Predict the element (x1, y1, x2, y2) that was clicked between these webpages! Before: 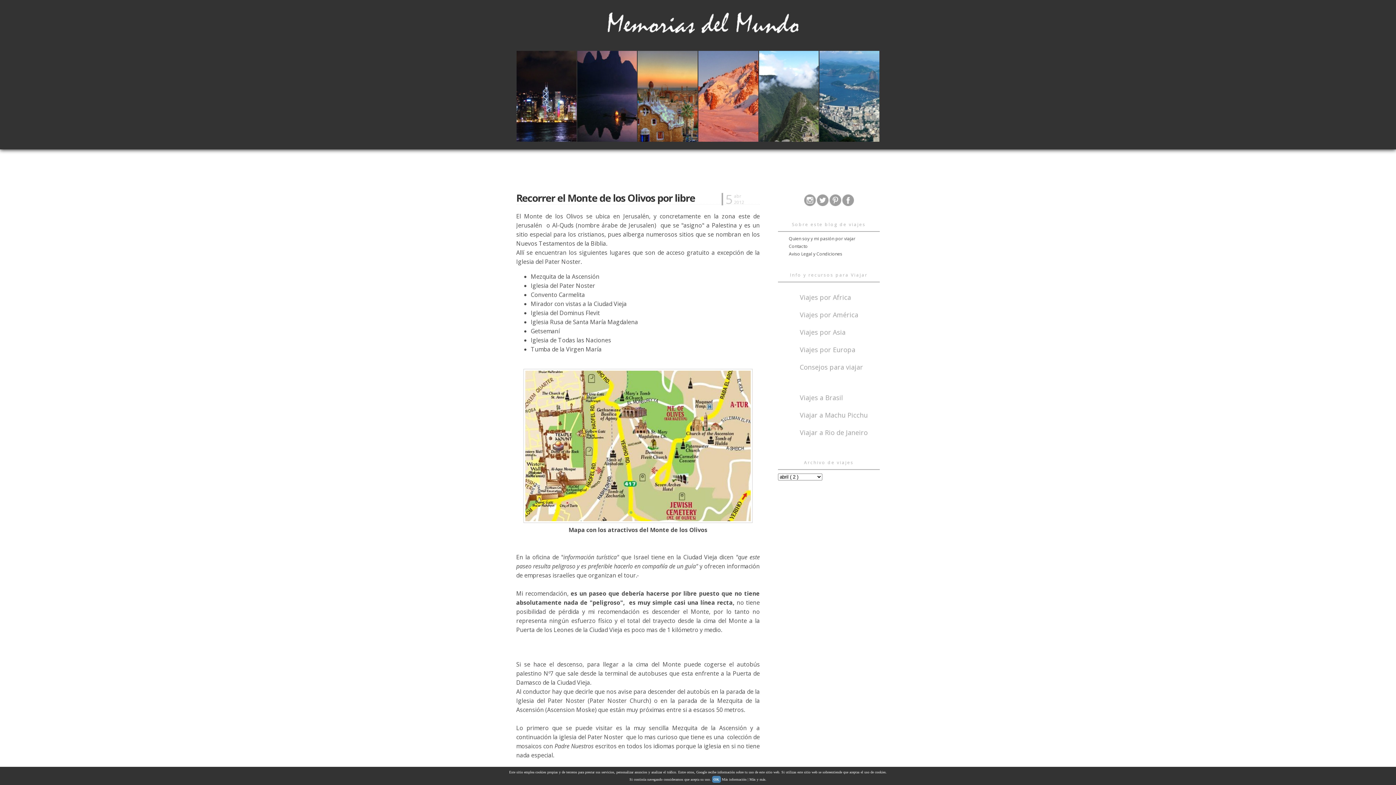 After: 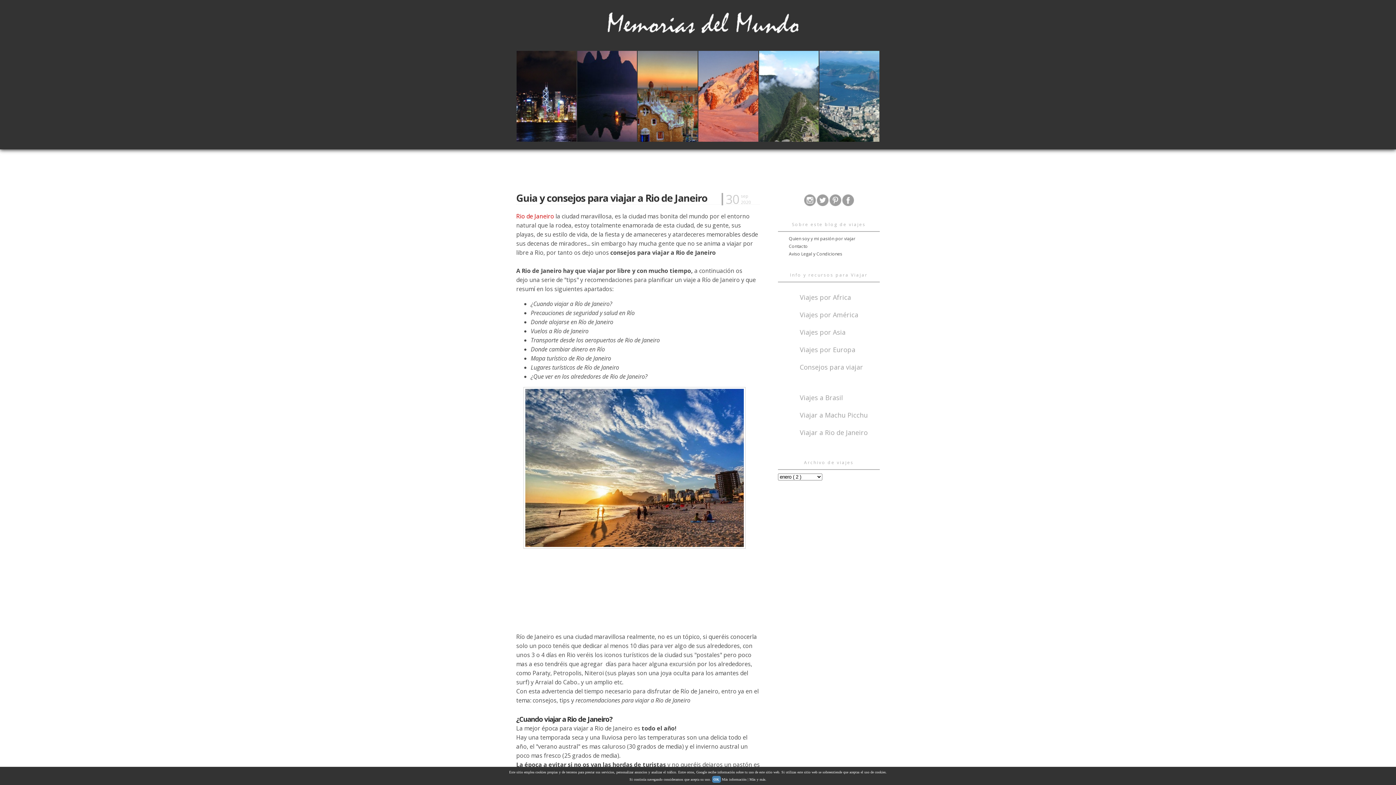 Action: label: Viajar a Rio de Janeiro bbox: (789, 425, 869, 436)